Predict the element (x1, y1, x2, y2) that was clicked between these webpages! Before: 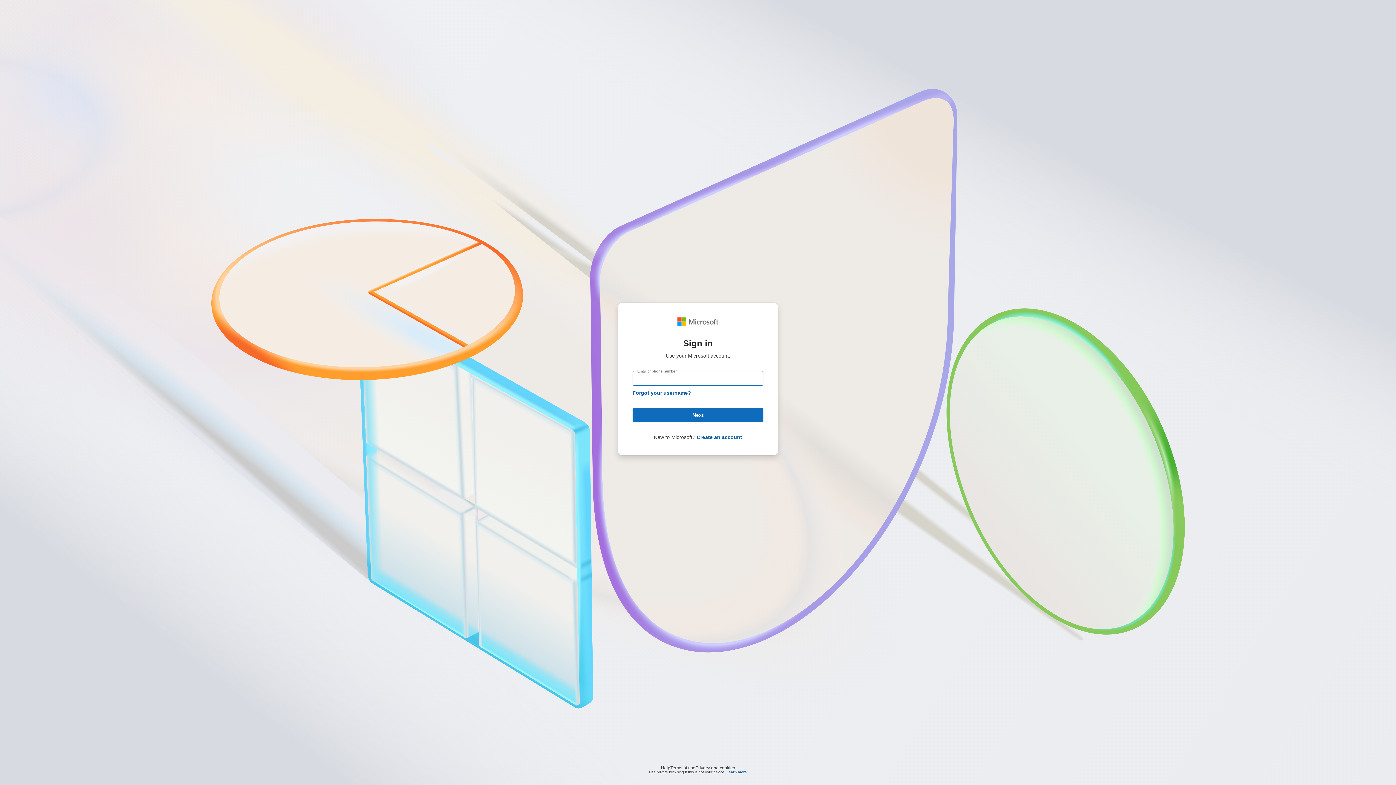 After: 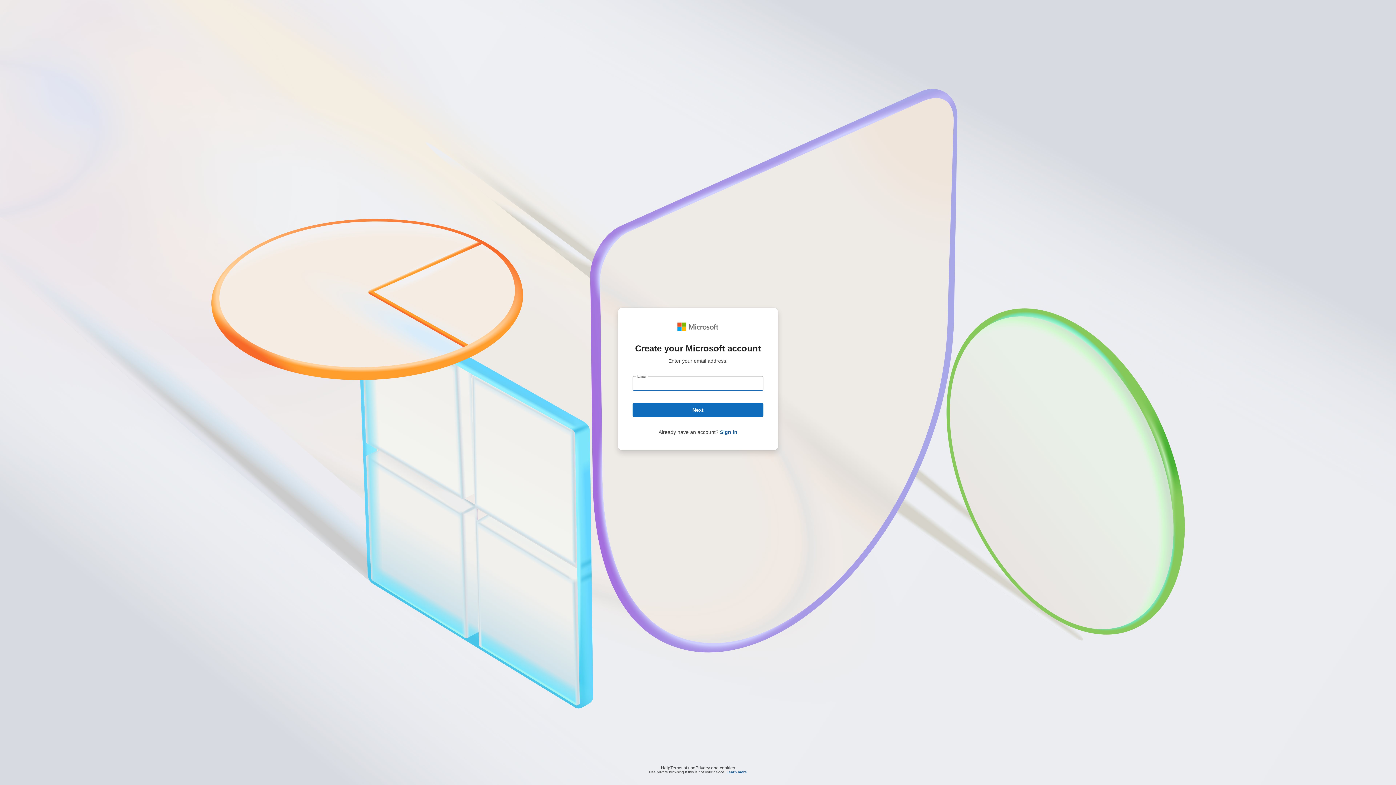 Action: label: Create an account bbox: (696, 434, 742, 440)